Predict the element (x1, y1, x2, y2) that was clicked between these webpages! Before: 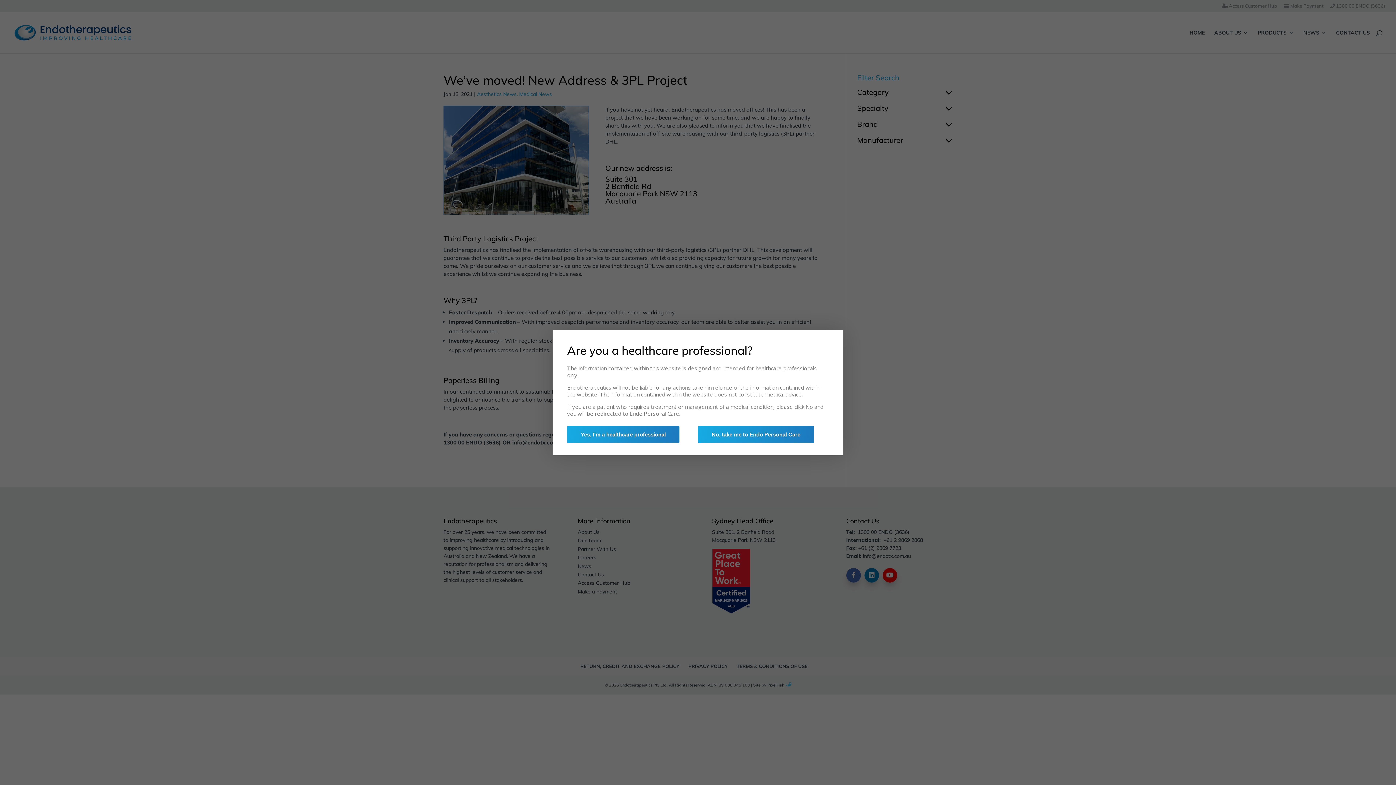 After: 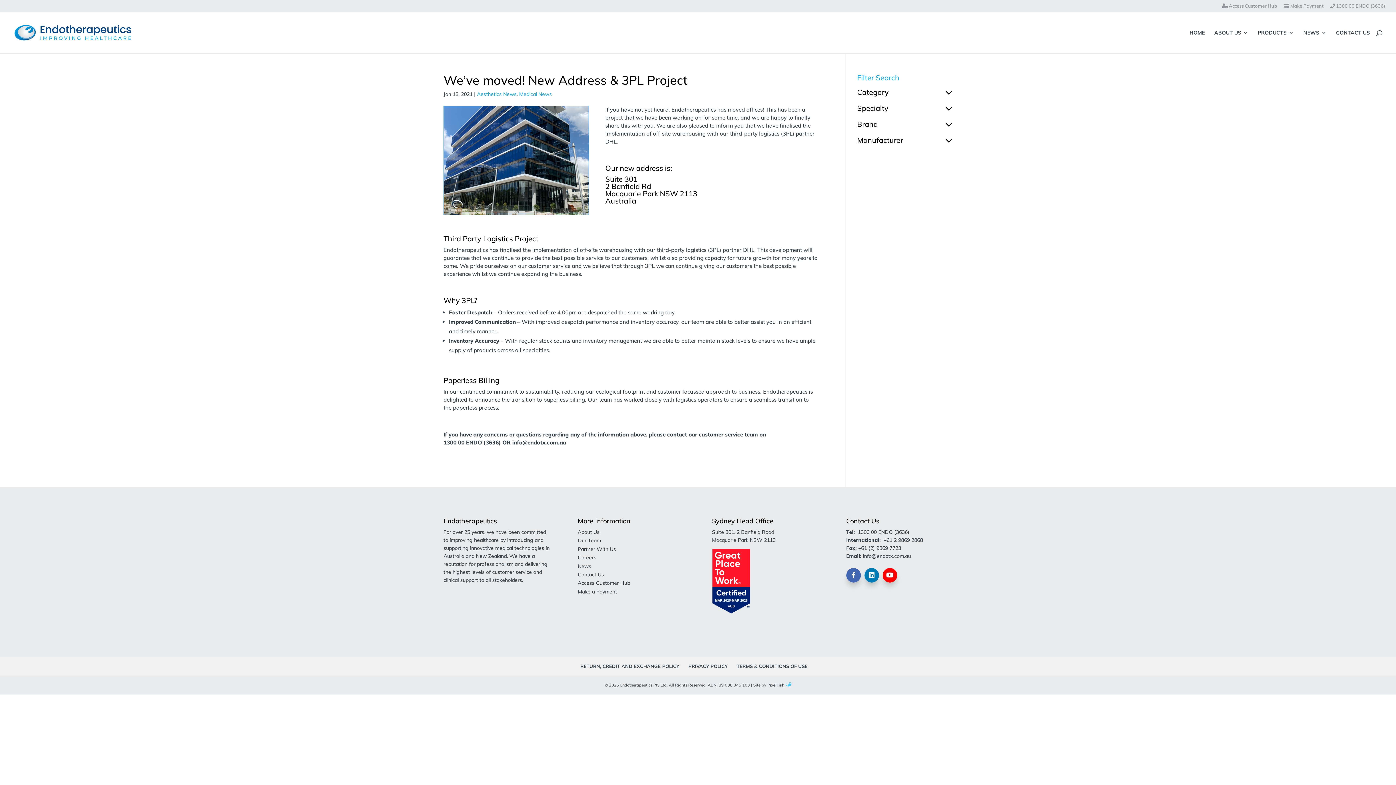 Action: bbox: (567, 426, 679, 443) label: Yes, I'm a healthcare professional